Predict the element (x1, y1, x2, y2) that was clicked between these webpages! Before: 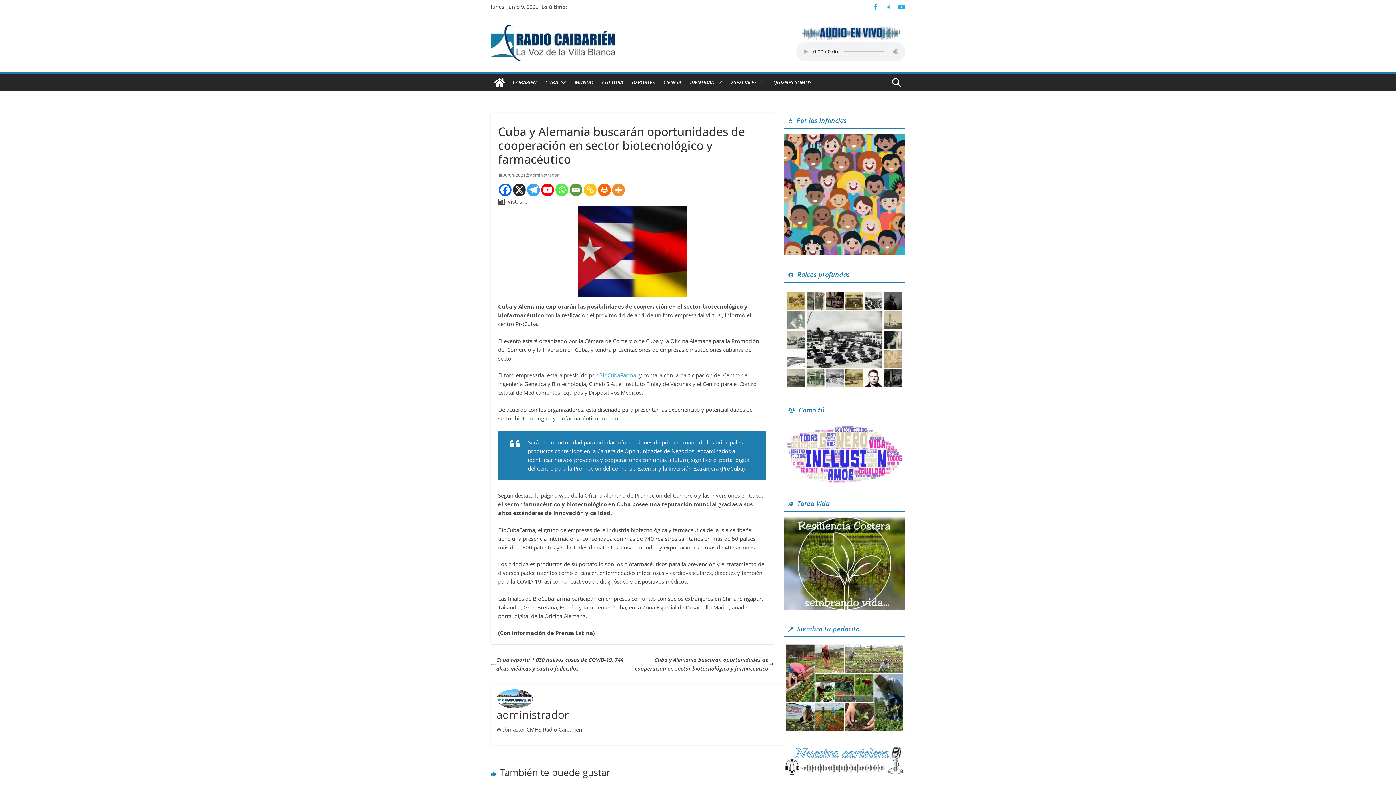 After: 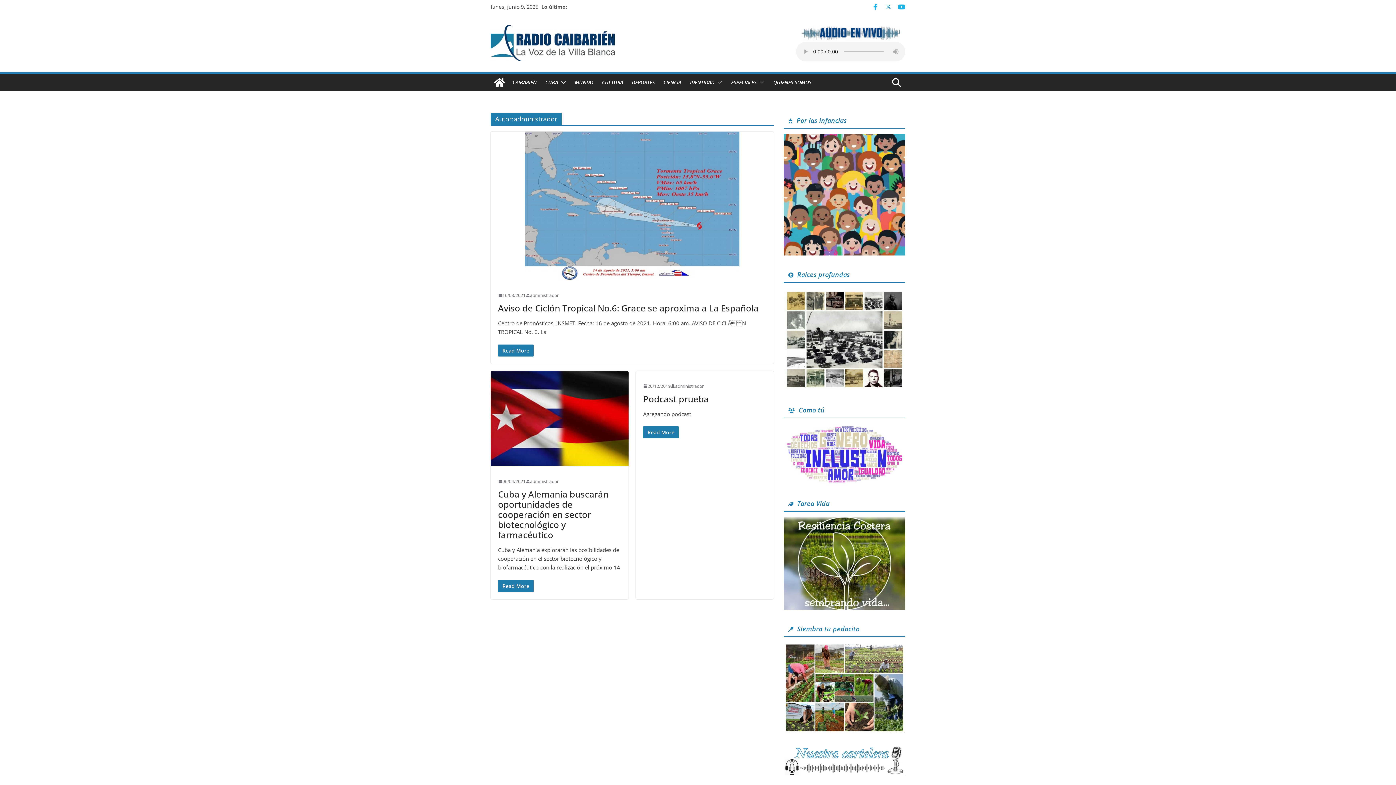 Action: bbox: (530, 171, 558, 178) label: administrador